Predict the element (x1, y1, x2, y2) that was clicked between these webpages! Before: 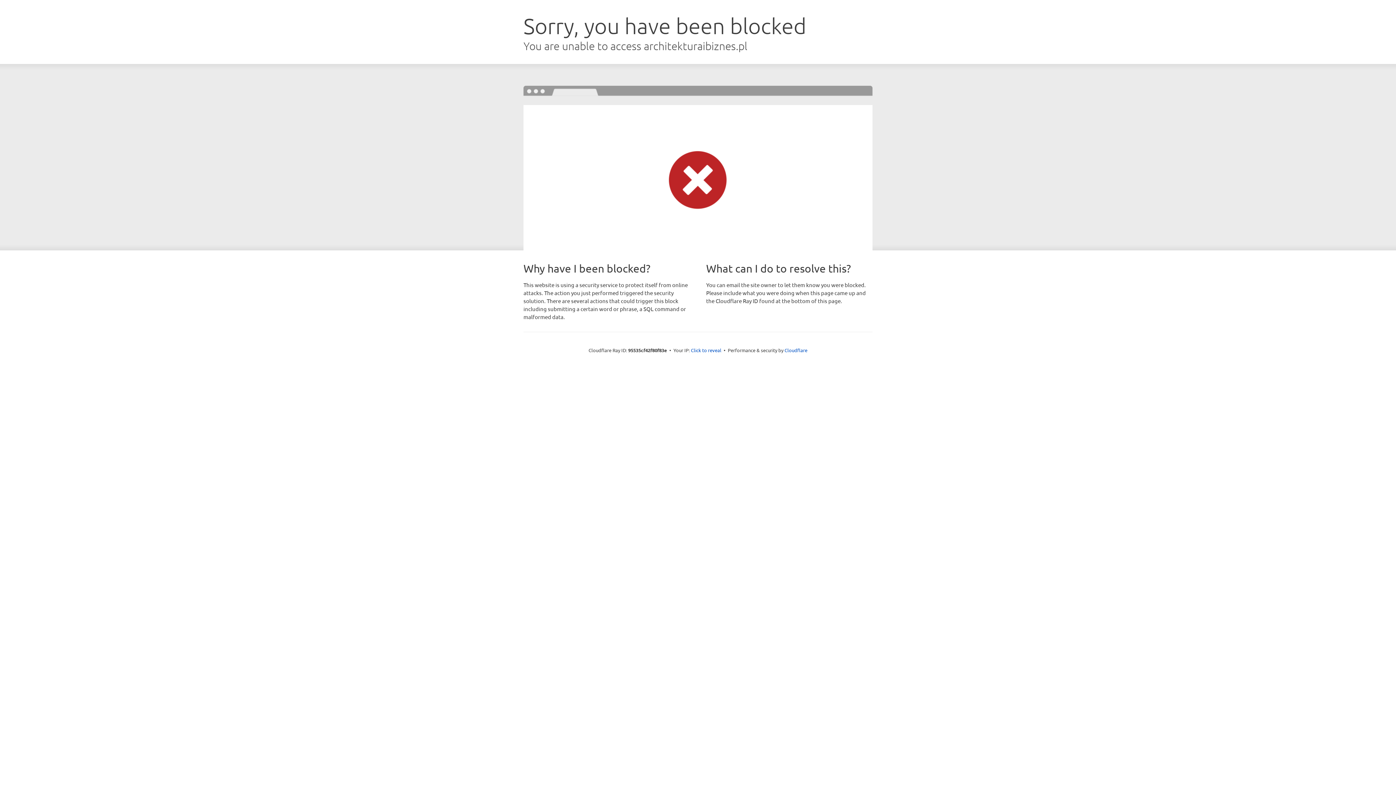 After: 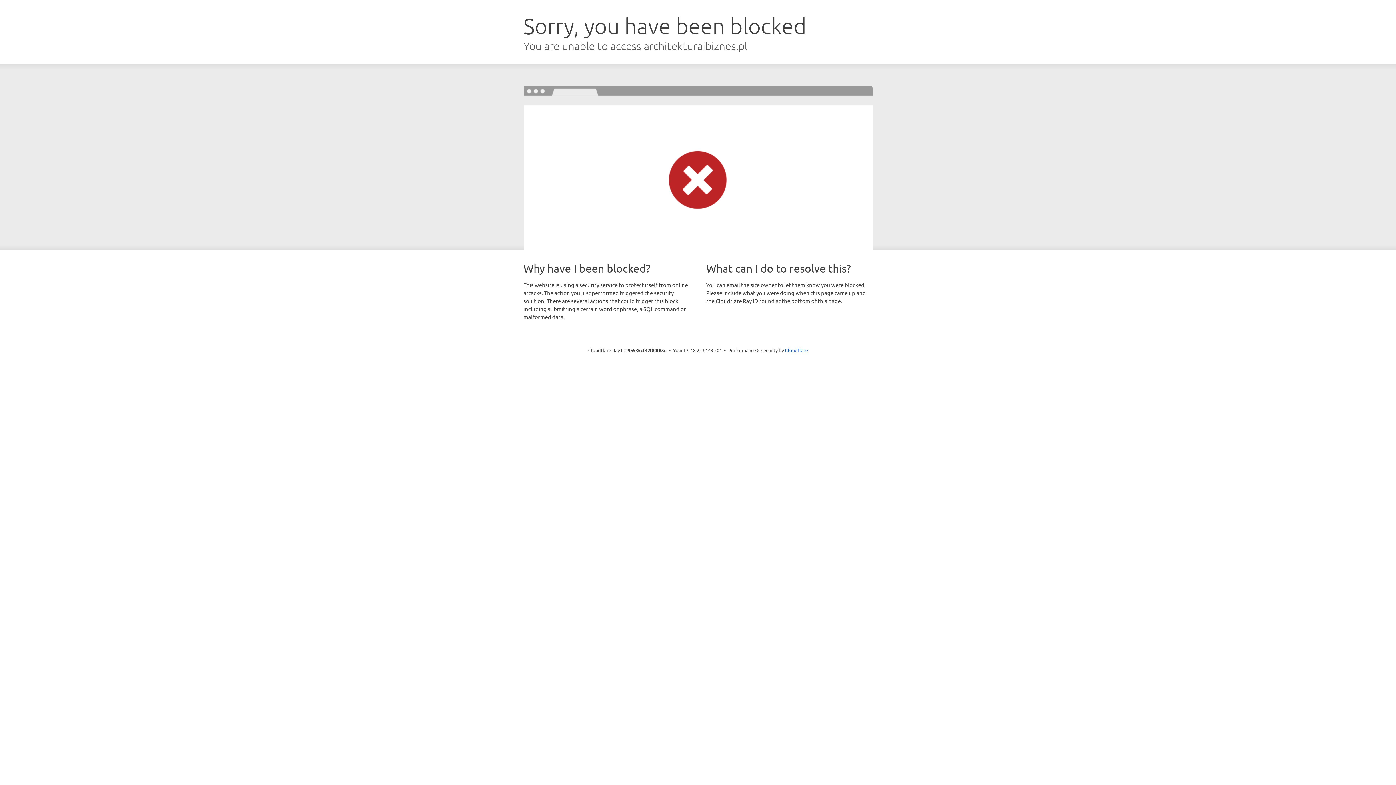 Action: label: Click to reveal bbox: (691, 346, 721, 353)